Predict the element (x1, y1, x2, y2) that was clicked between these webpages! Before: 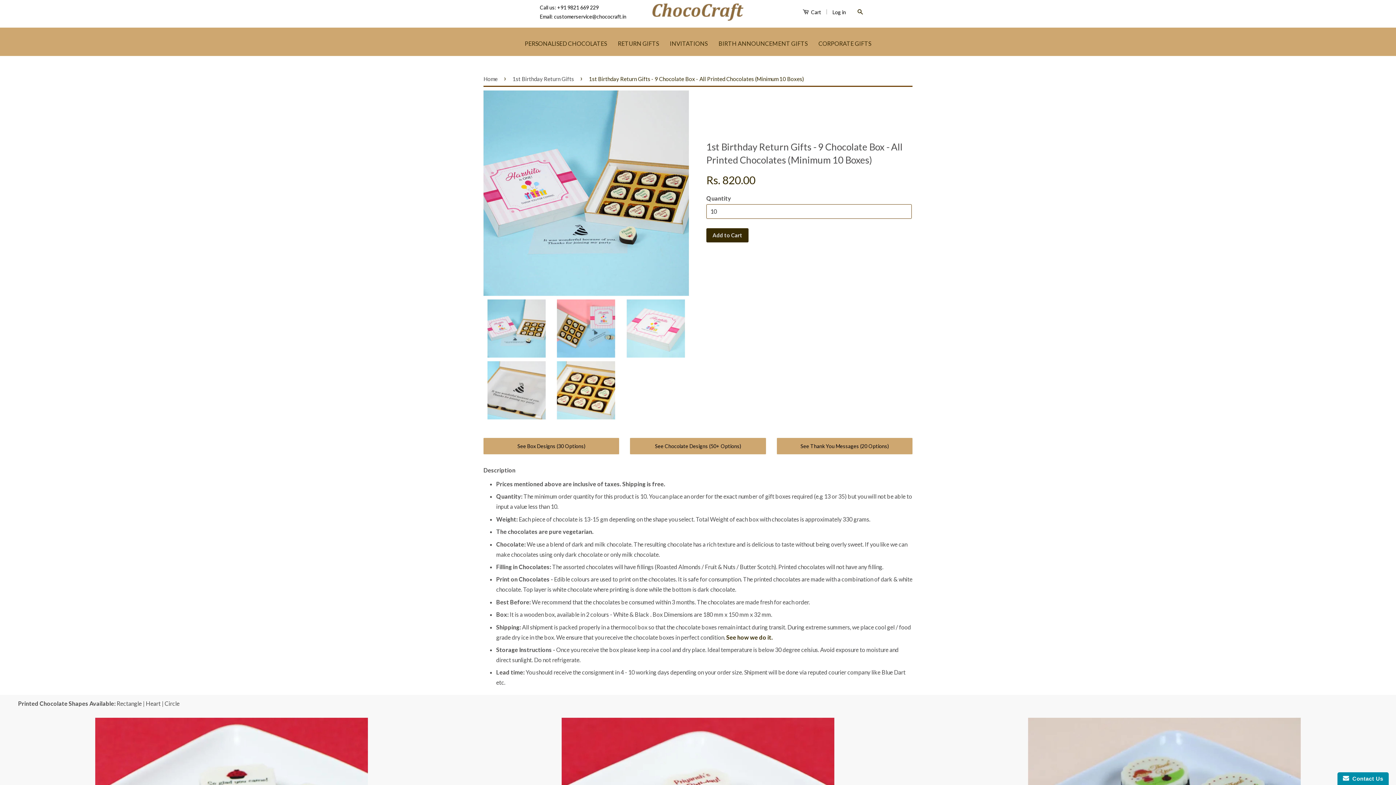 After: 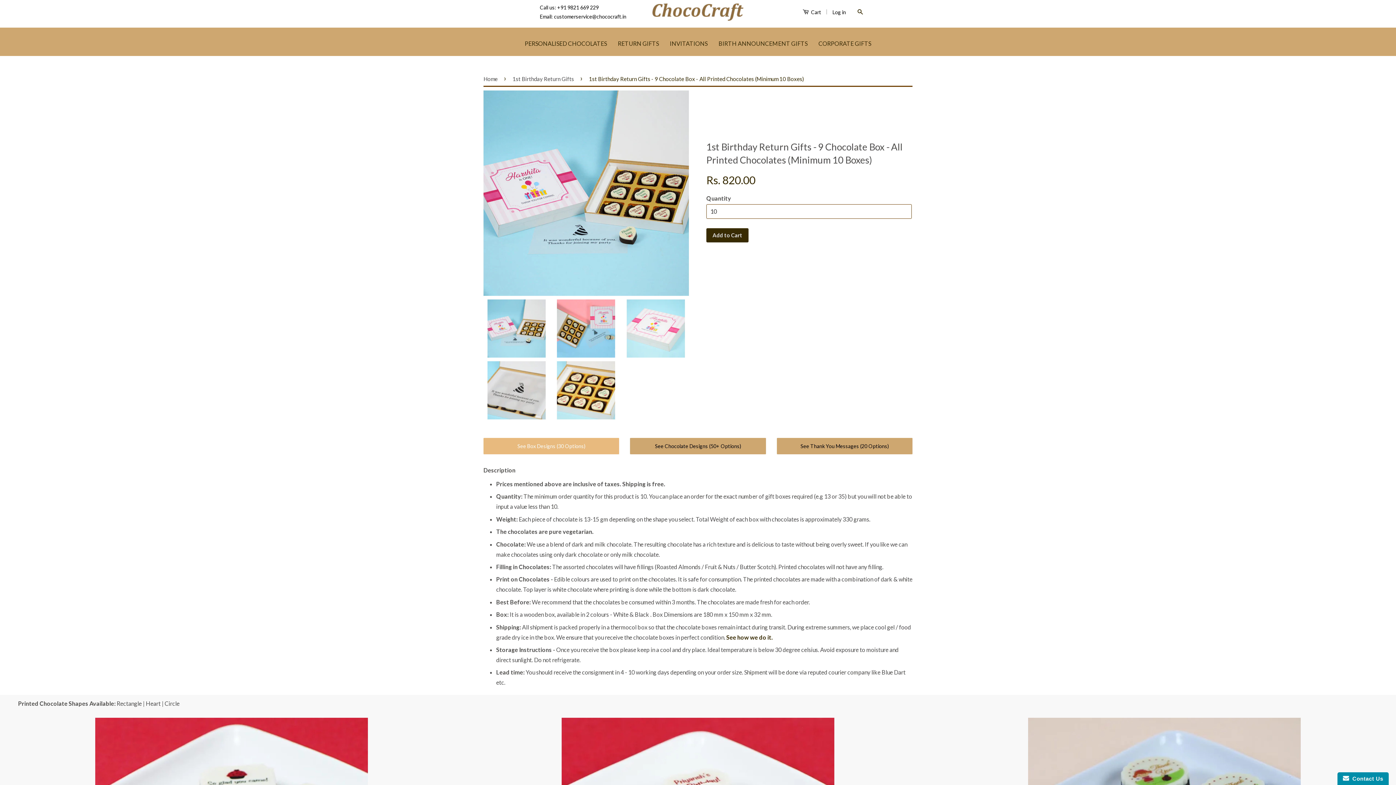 Action: label: See Box Designs (30 Options) bbox: (483, 438, 619, 454)